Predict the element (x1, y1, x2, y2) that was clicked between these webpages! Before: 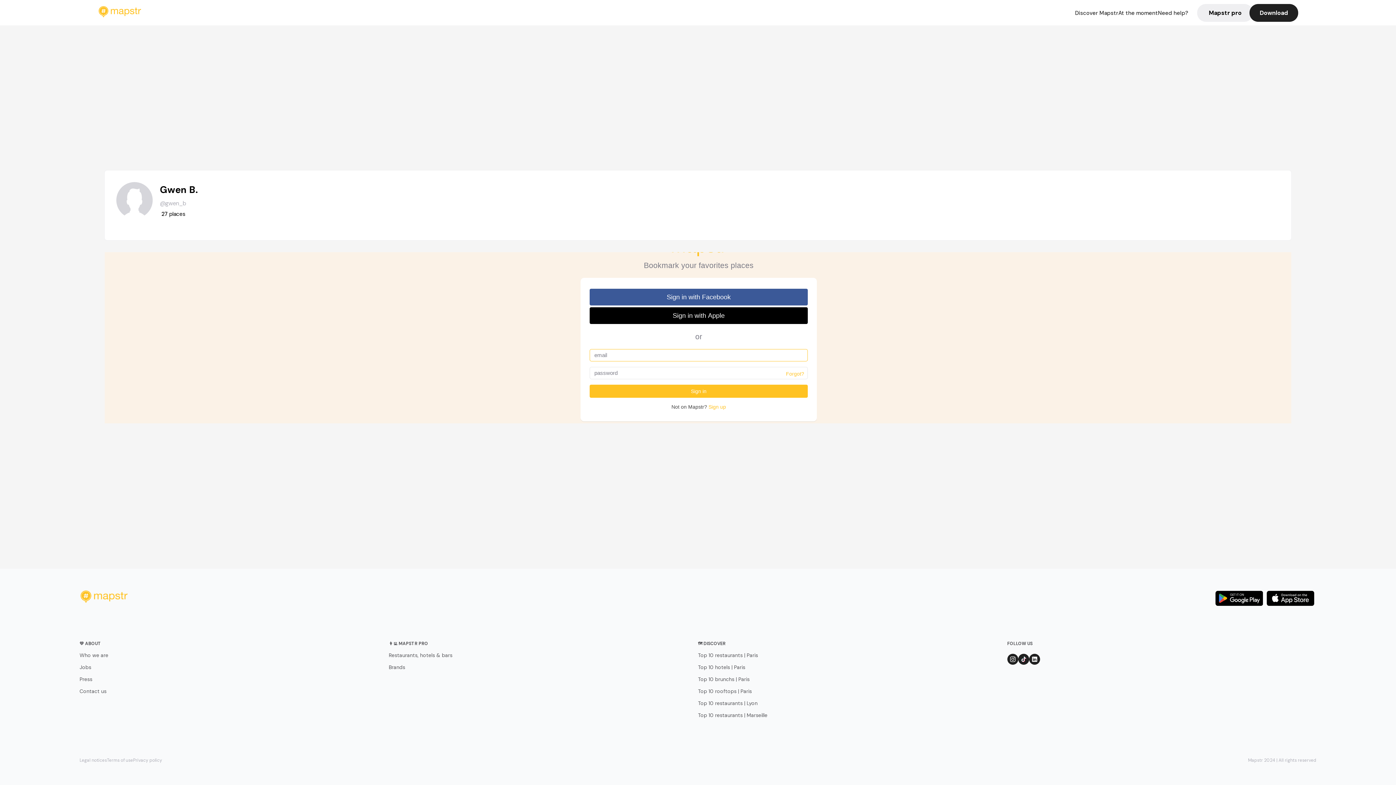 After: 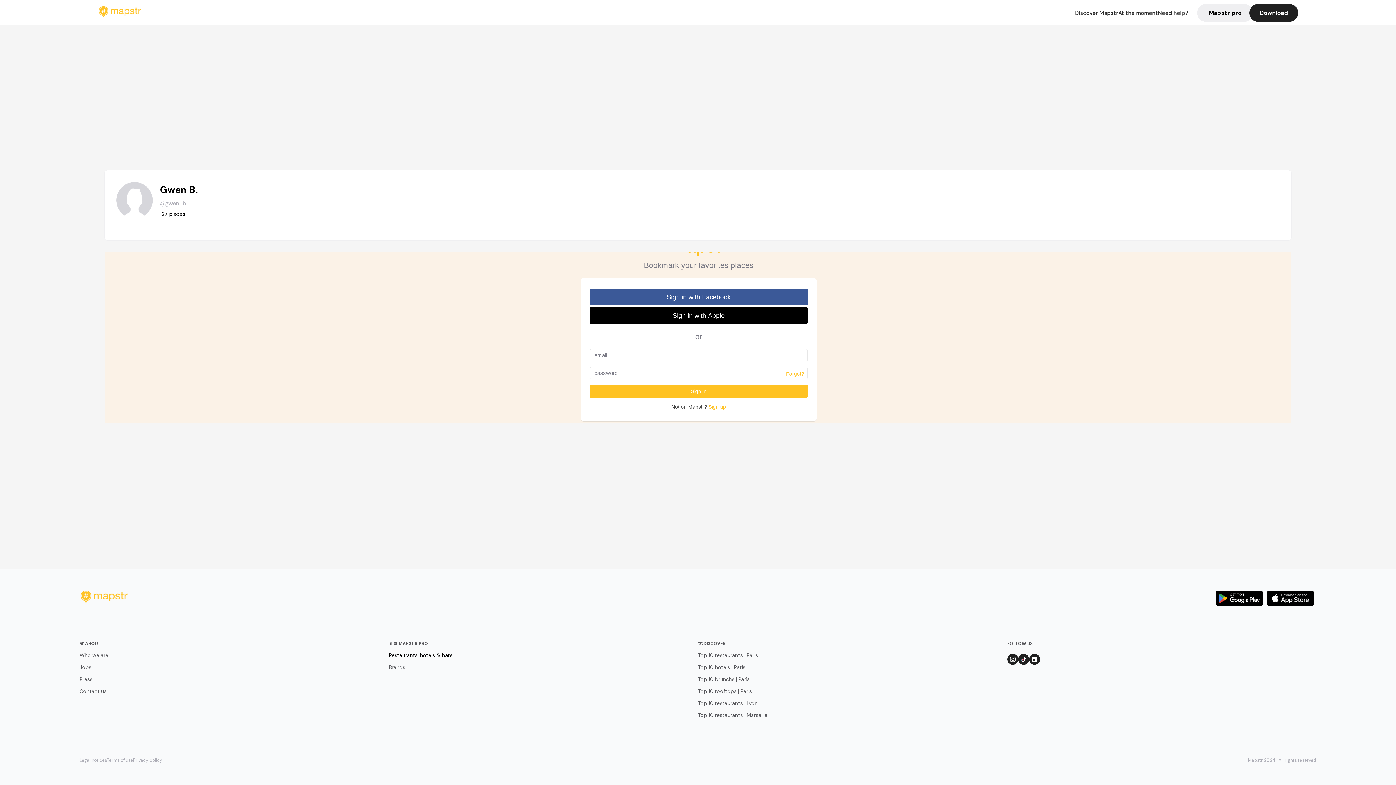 Action: label: Restaurants, hotels & bars bbox: (388, 652, 698, 659)